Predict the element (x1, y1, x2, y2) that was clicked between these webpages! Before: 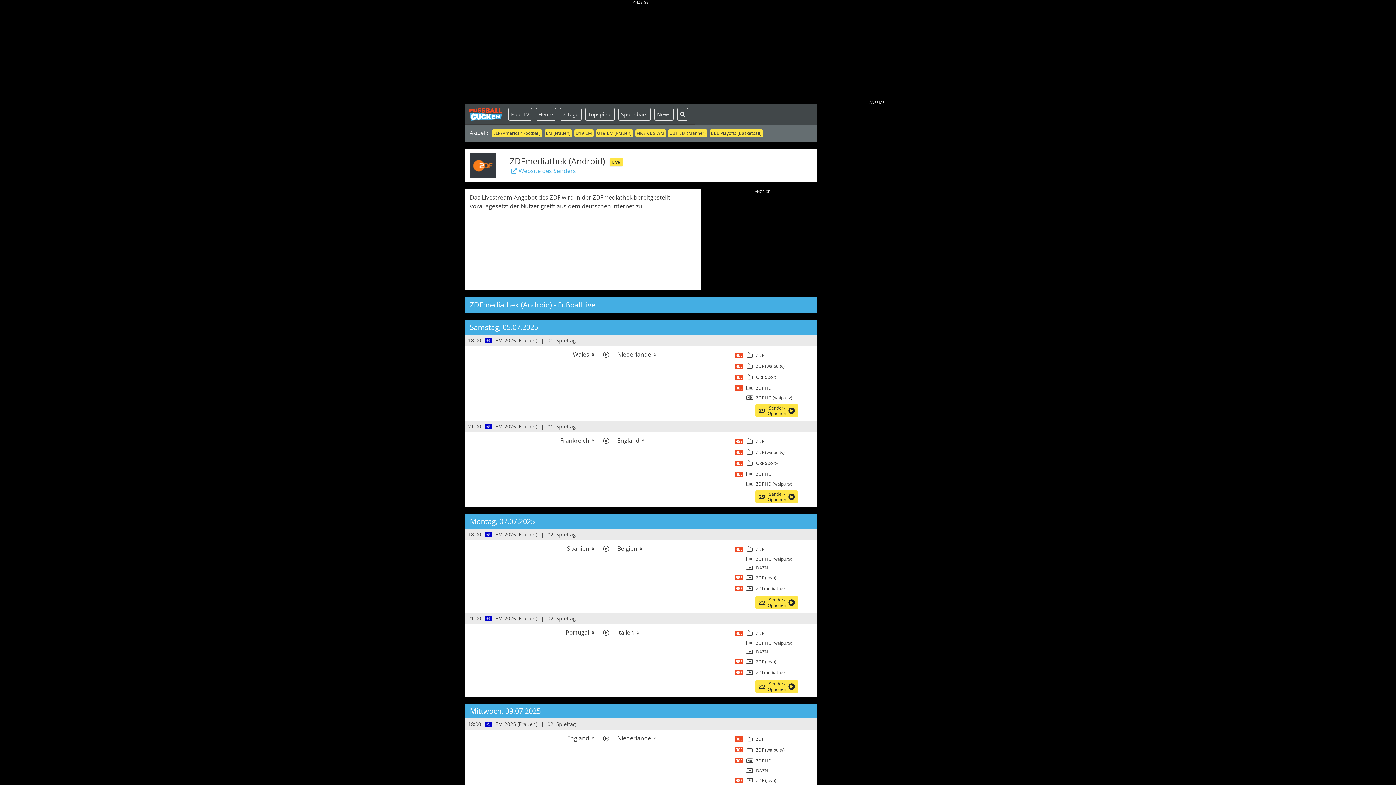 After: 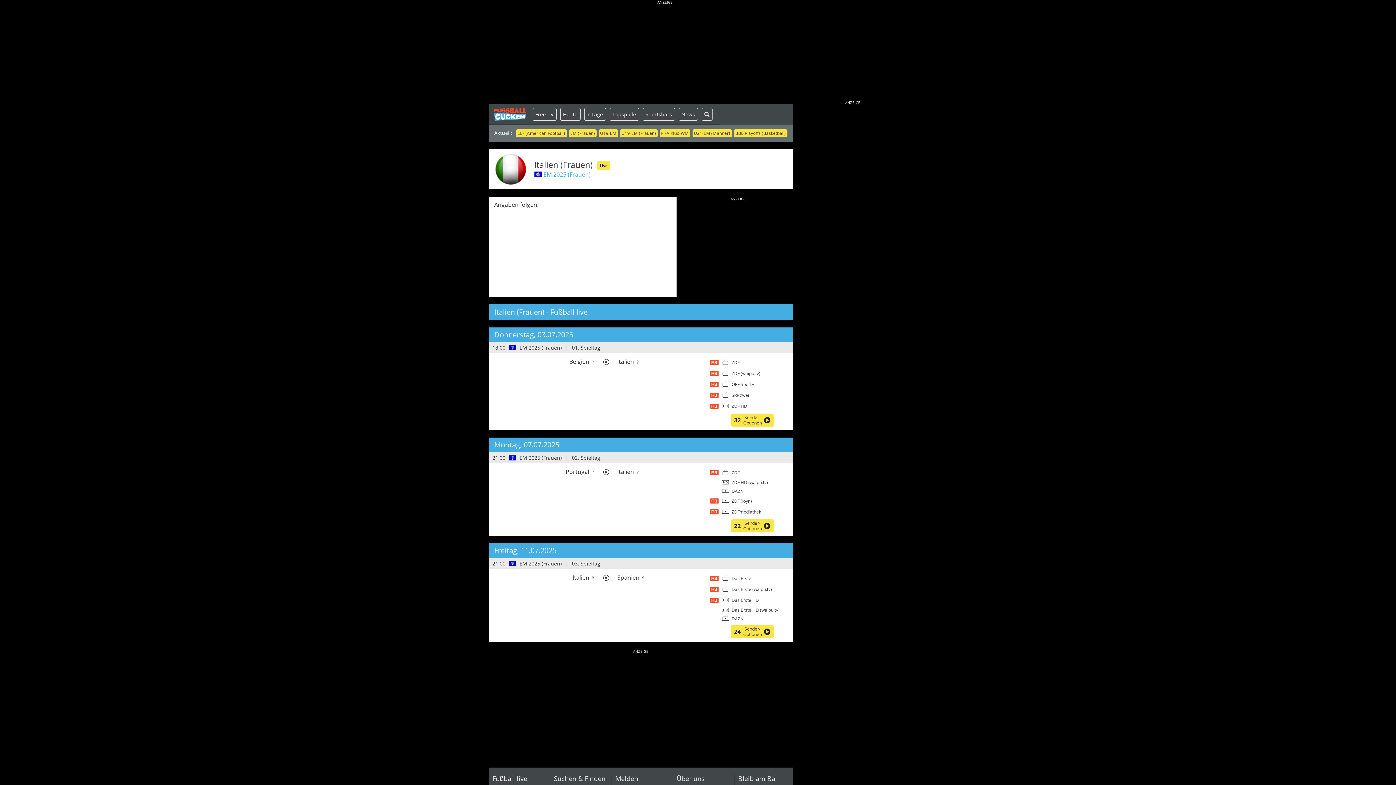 Action: label: Italien ♀ bbox: (617, 628, 640, 636)